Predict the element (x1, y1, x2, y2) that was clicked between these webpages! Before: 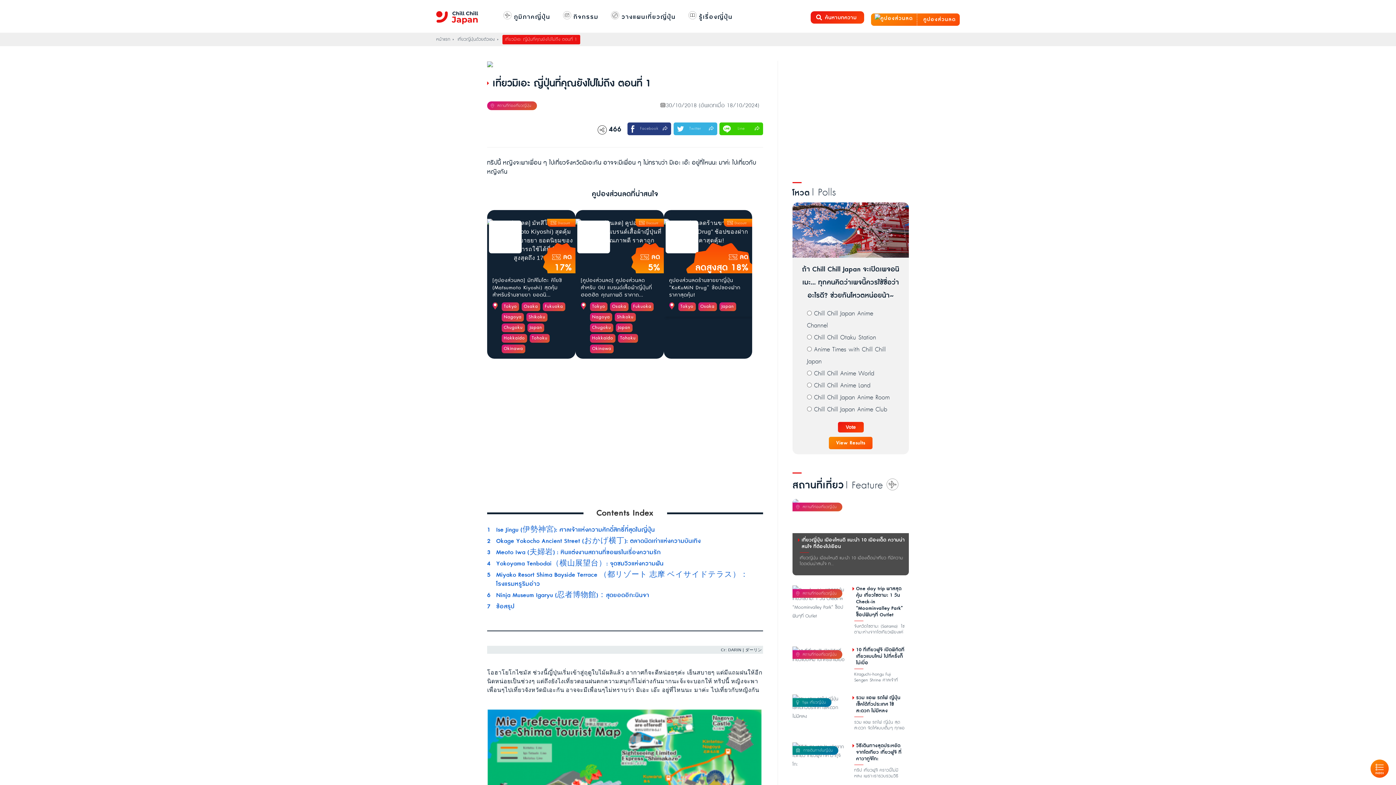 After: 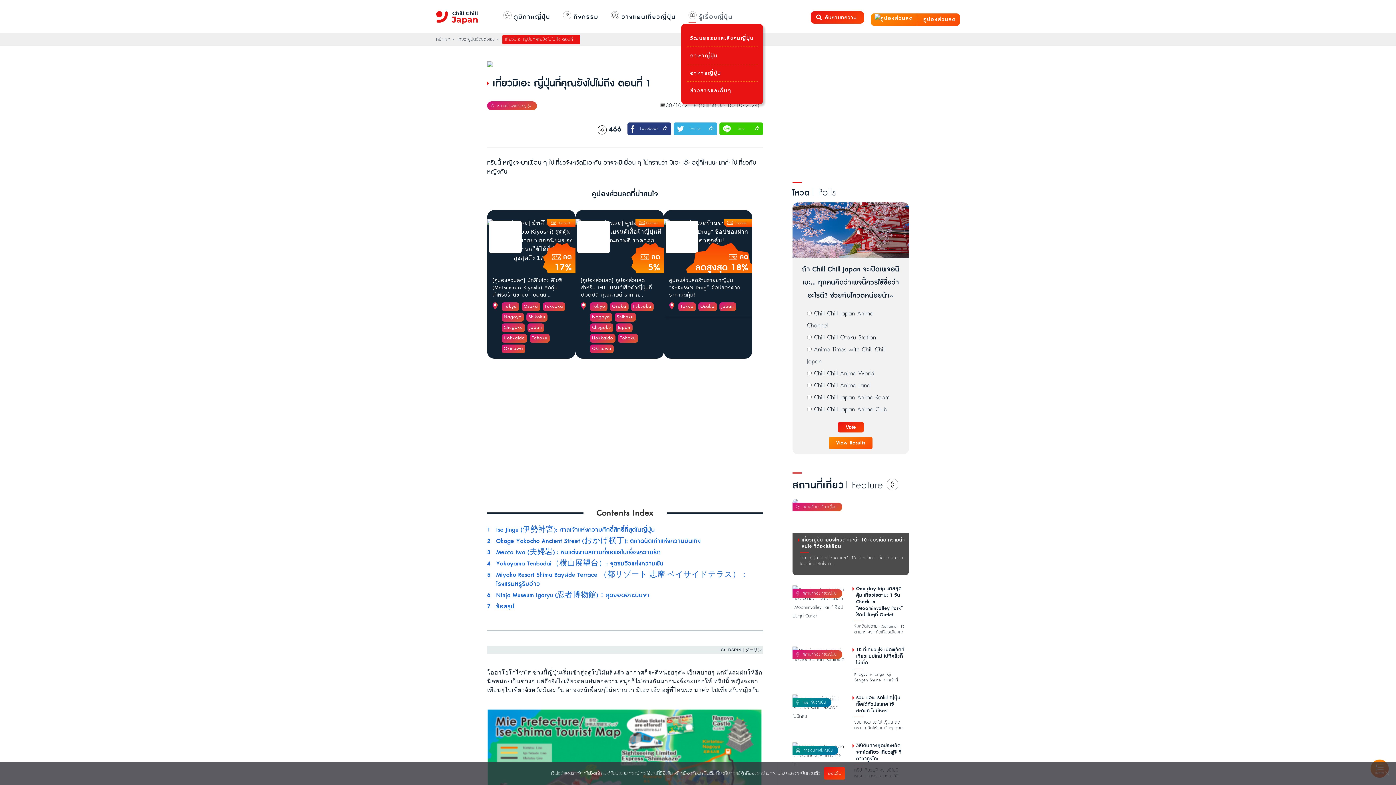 Action: bbox: (684, 9, 740, 24) label:  รู้เรื่องญี่ปุ่น